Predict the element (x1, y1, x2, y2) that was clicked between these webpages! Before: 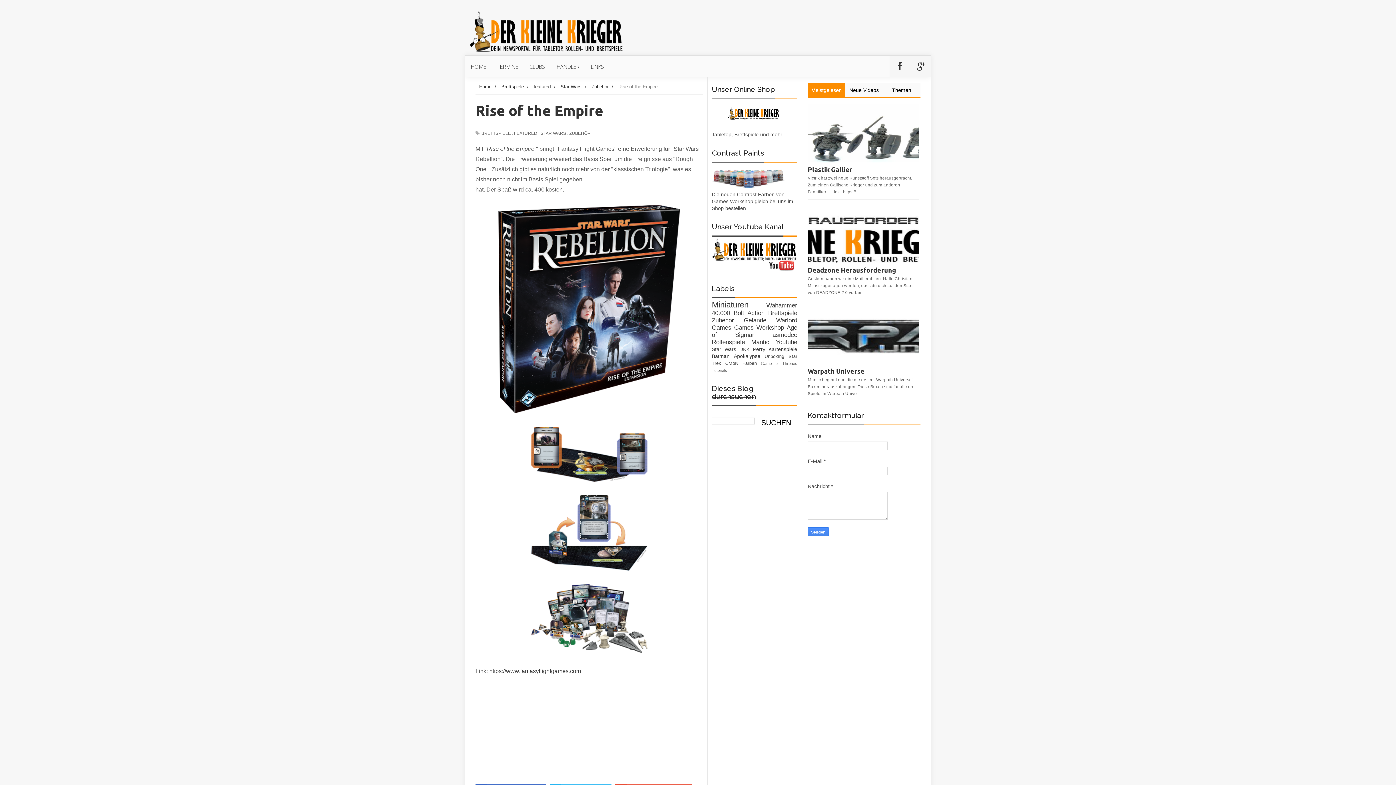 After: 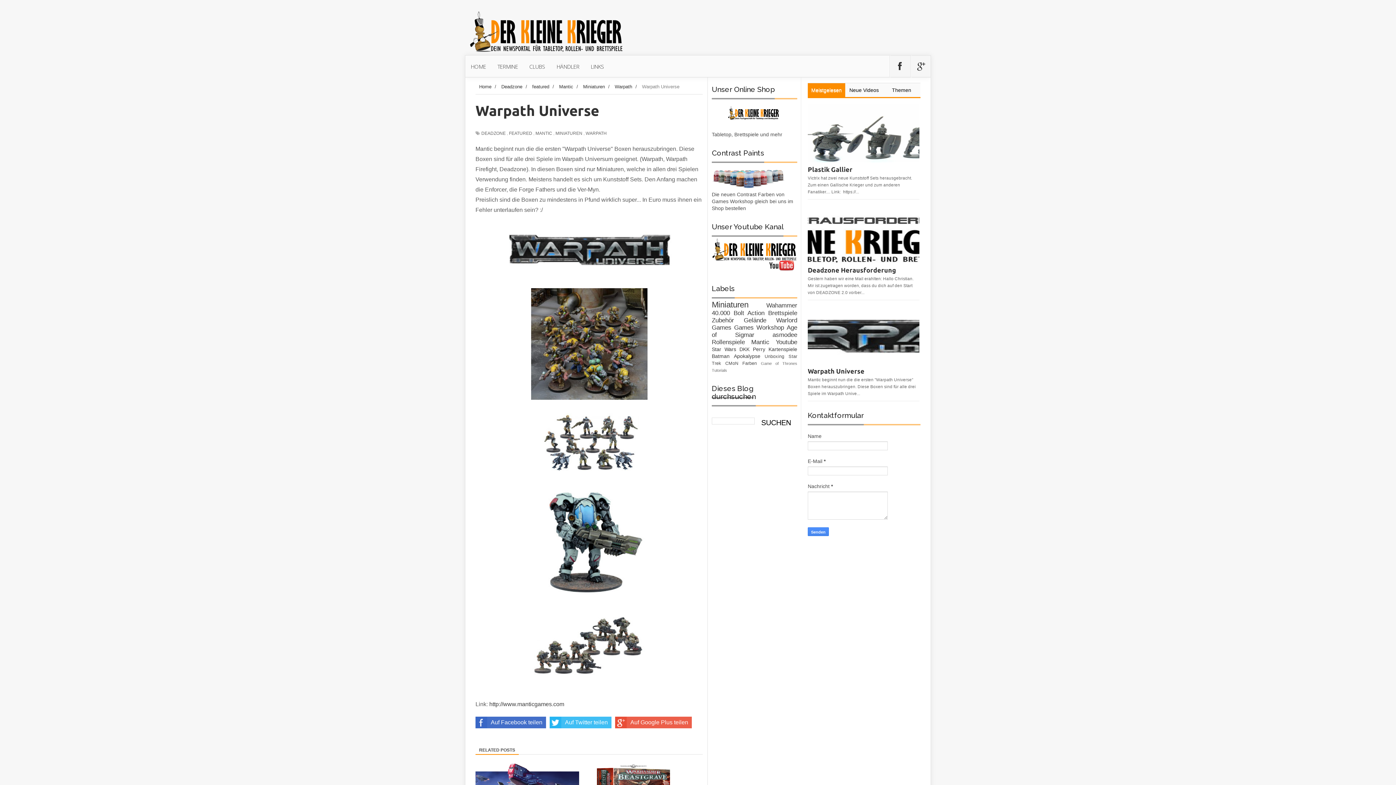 Action: label: Warpath Universe bbox: (808, 367, 864, 377)